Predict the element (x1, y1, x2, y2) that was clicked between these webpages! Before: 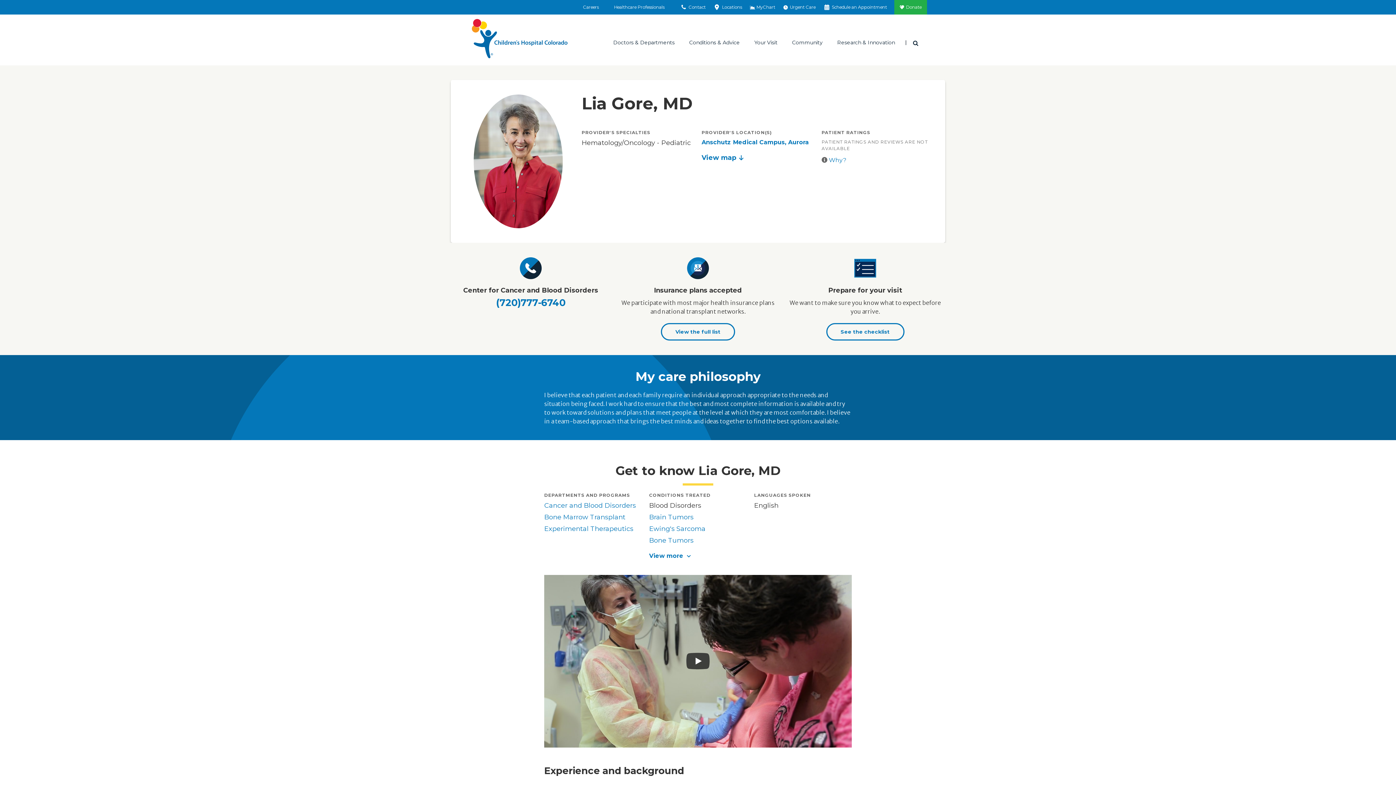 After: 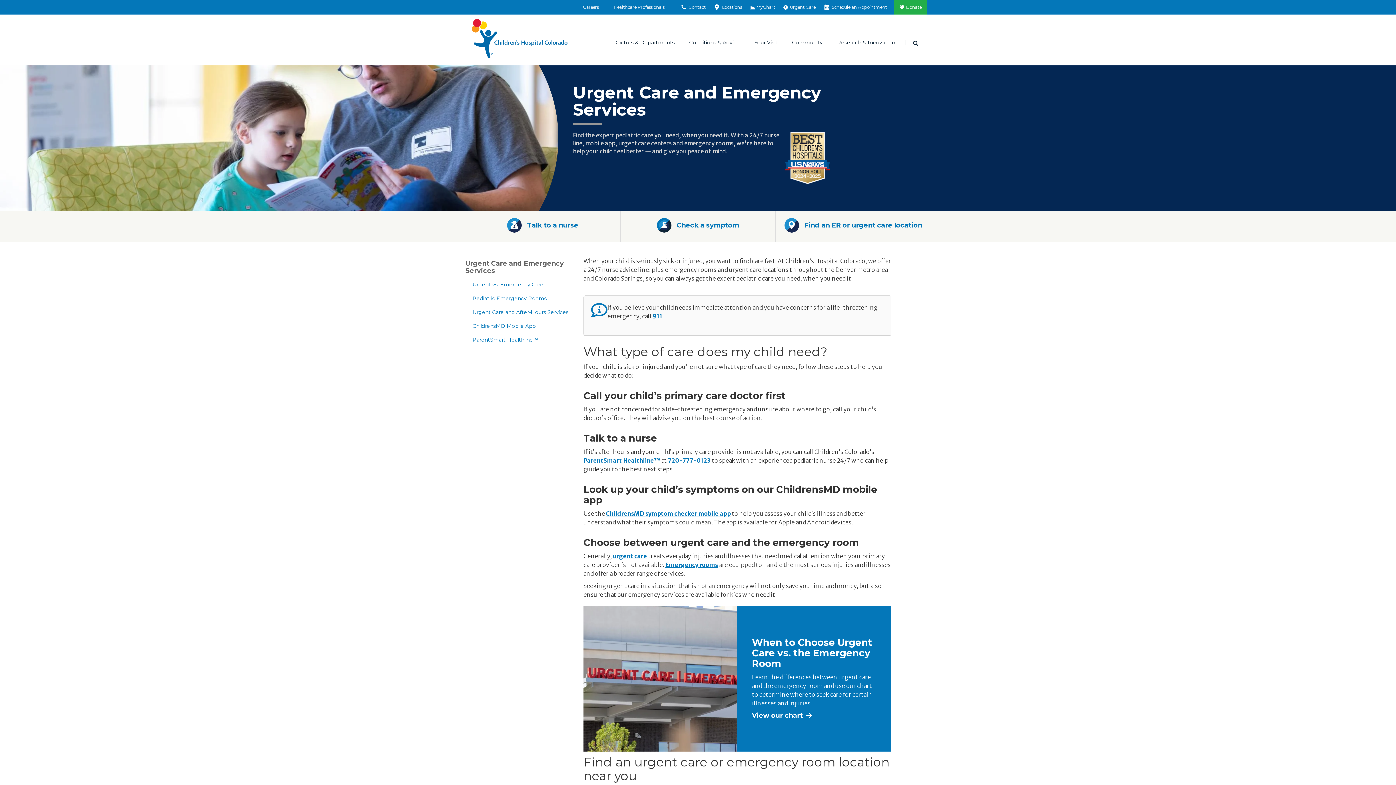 Action: bbox: (779, 0, 819, 14) label:  Urgent Care